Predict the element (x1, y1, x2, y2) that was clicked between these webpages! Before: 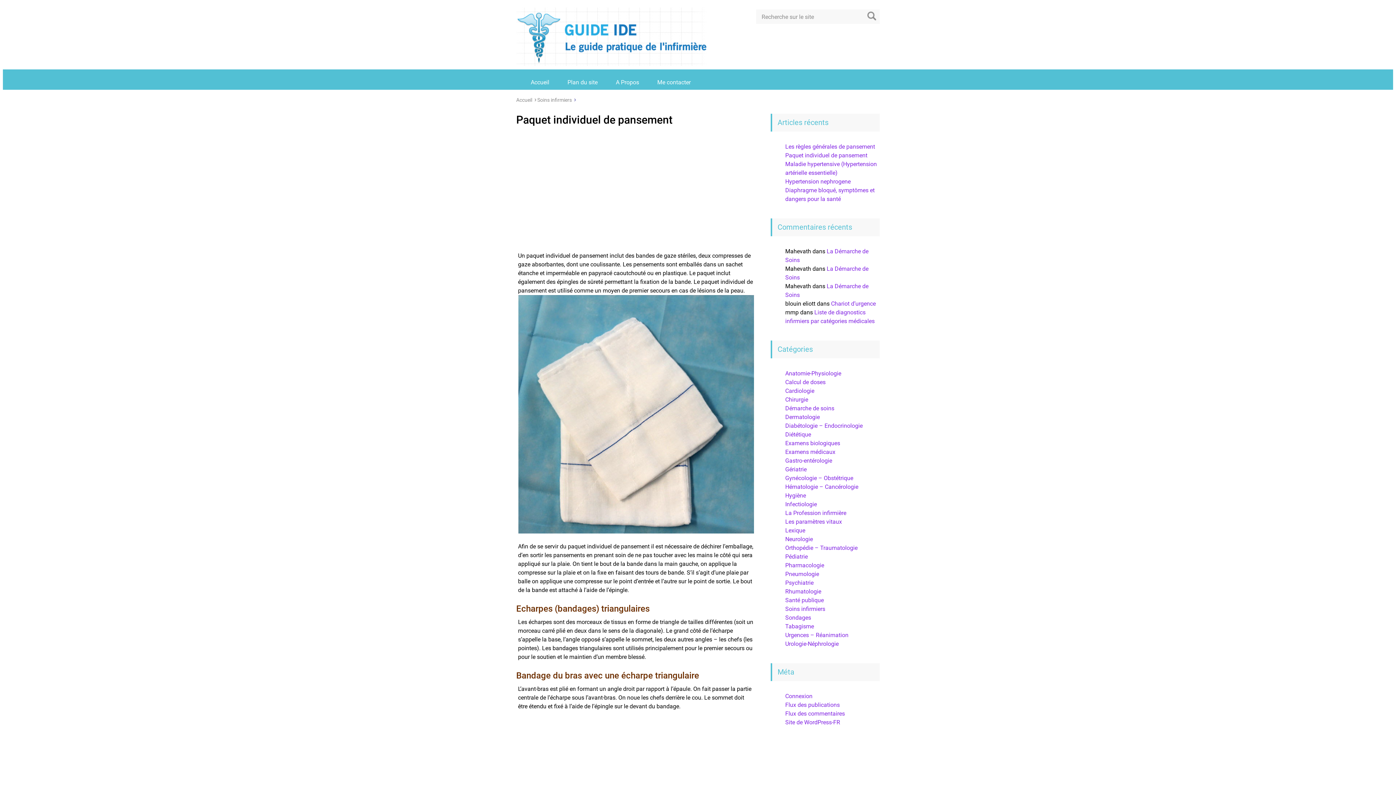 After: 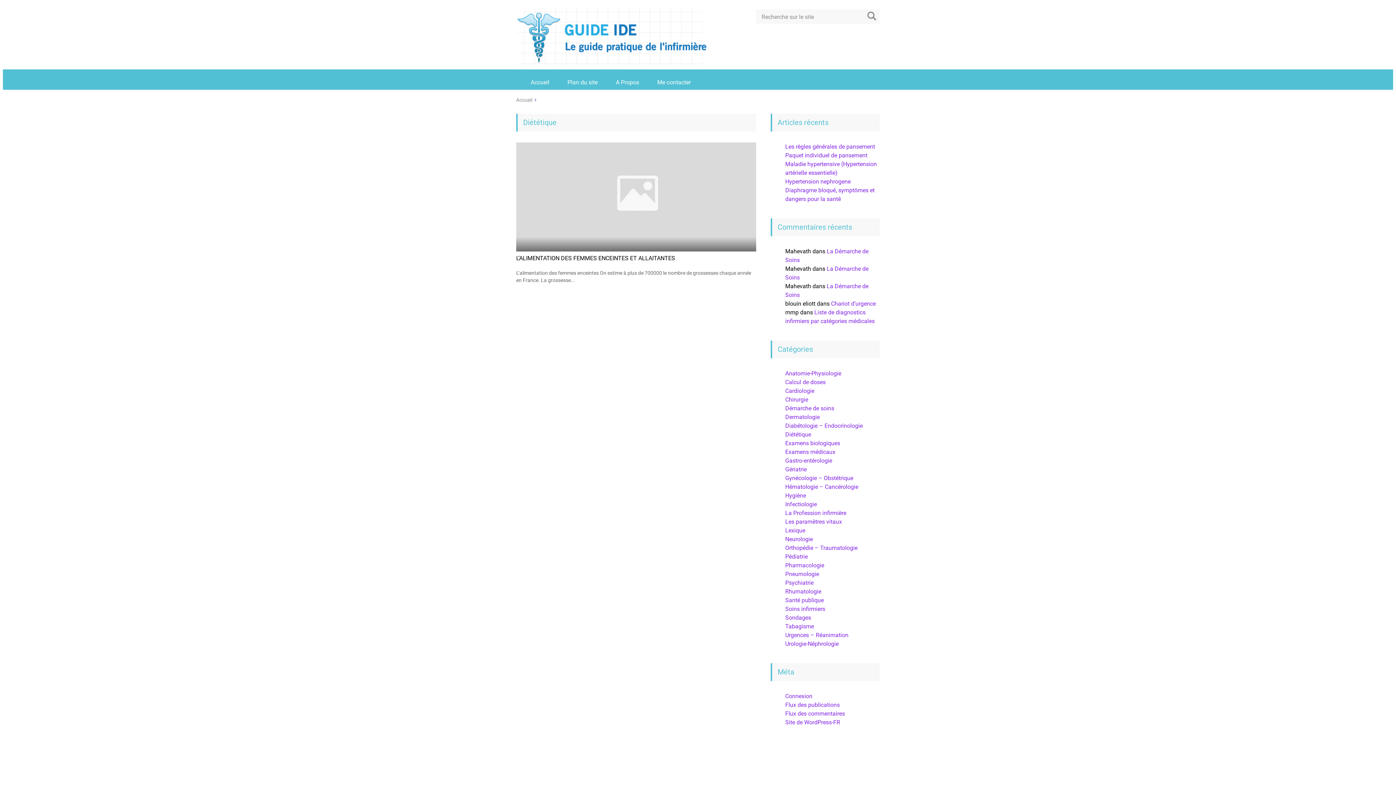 Action: label: Diététique bbox: (785, 431, 811, 438)